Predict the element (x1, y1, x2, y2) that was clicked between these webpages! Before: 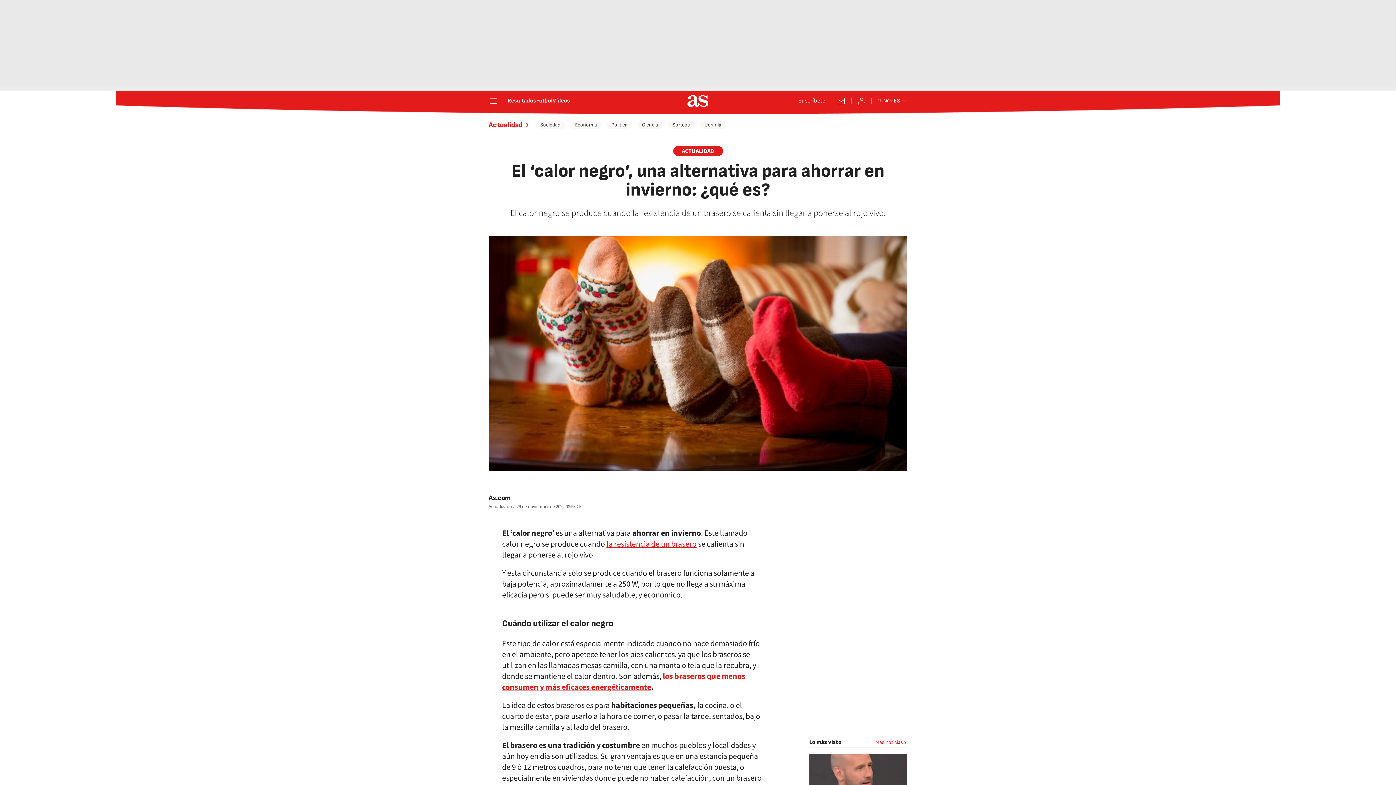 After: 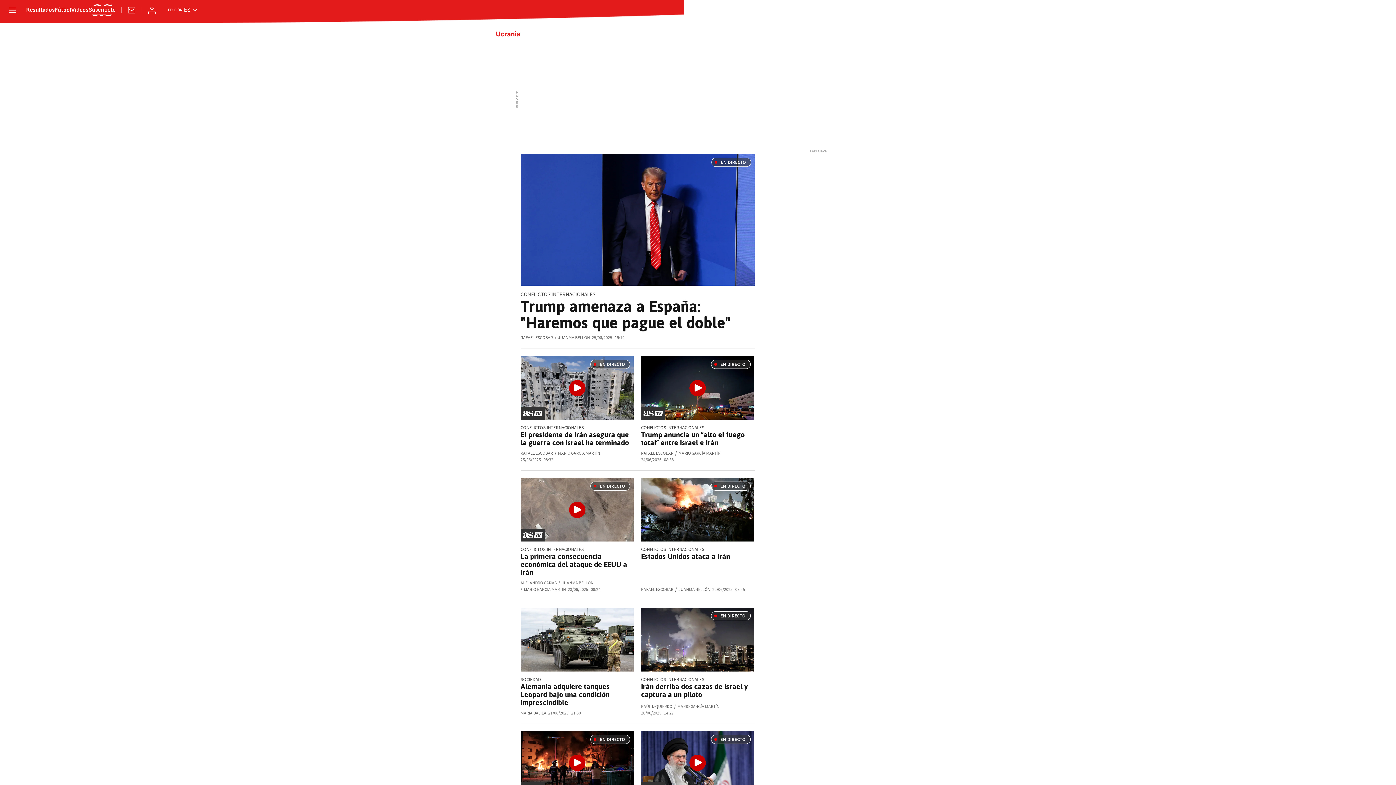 Action: bbox: (700, 120, 725, 129) label: Ucrania